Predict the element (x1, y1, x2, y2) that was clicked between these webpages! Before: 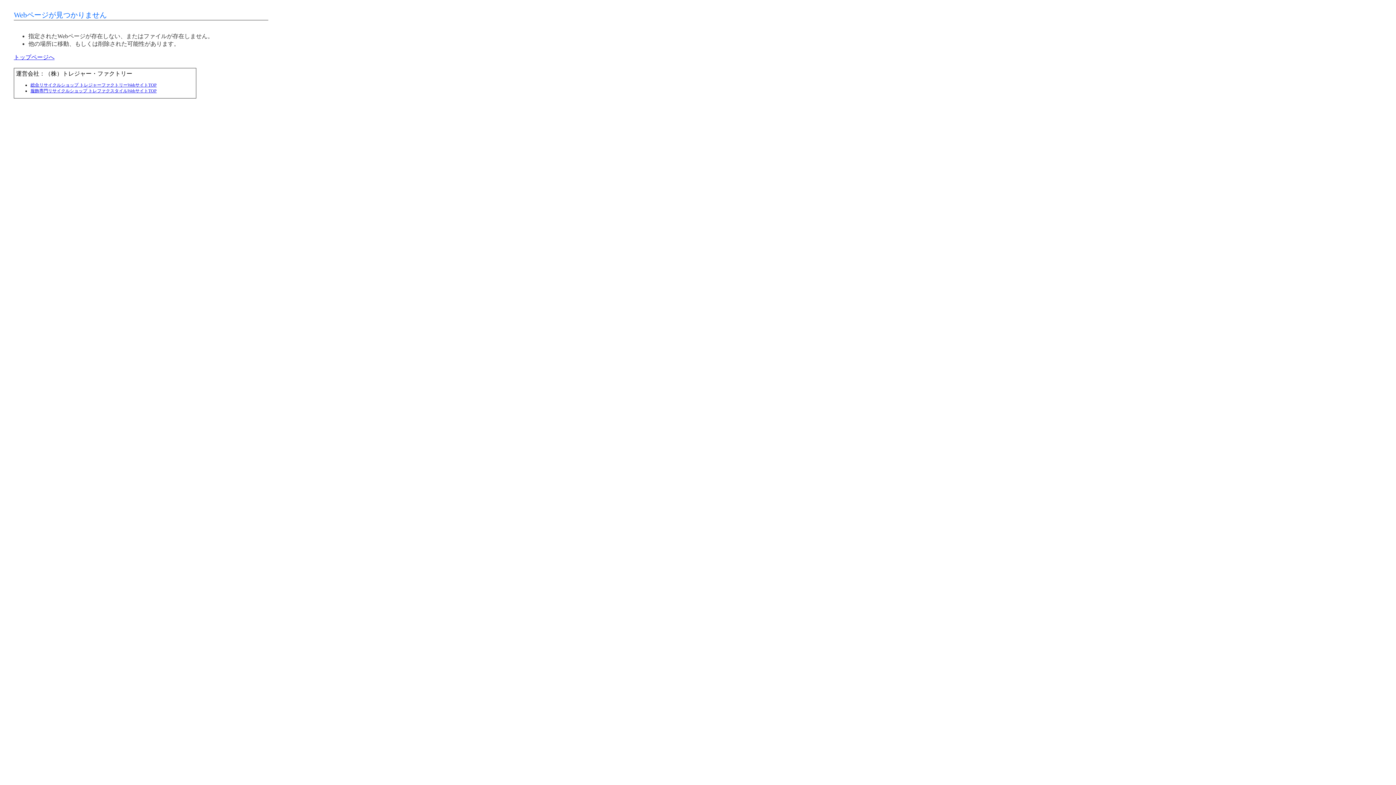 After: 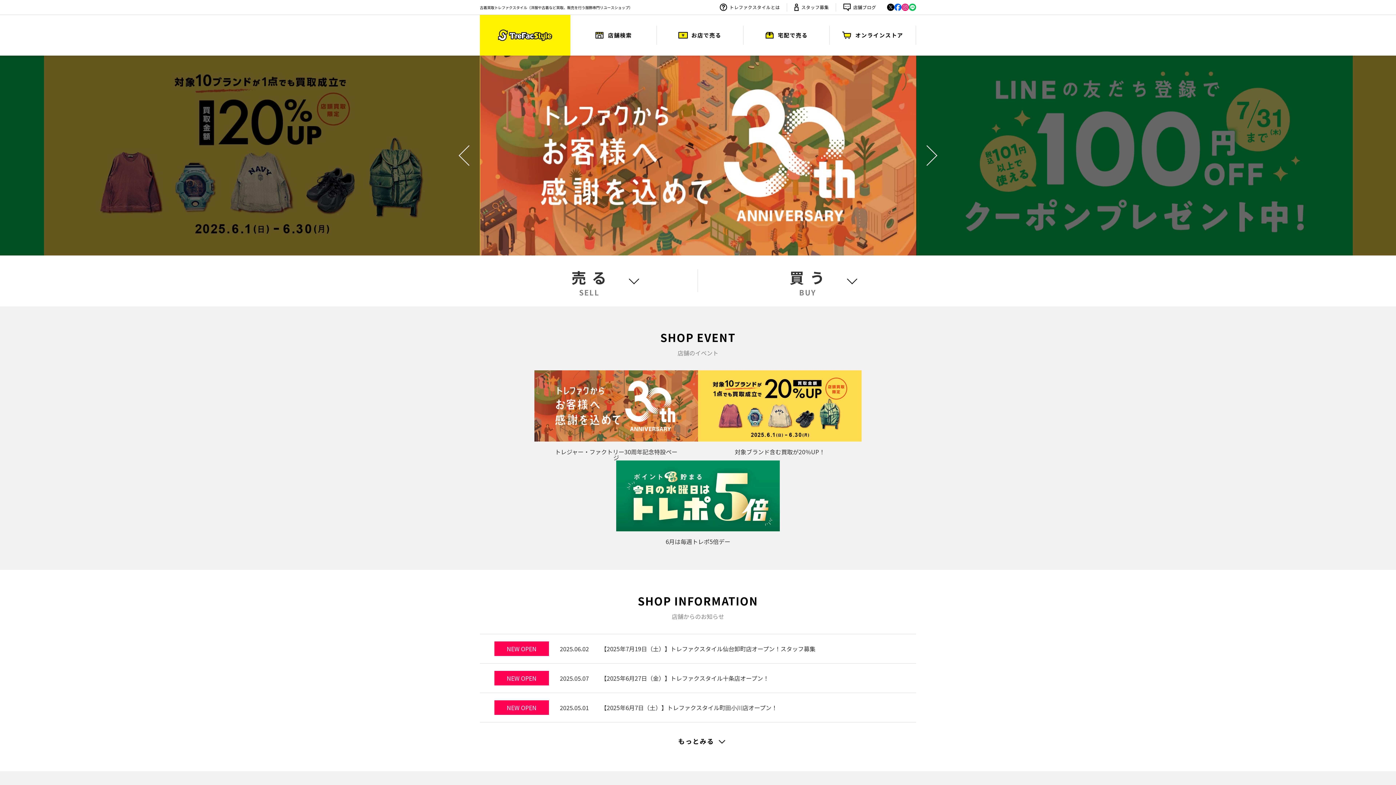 Action: label: 服飾専門リサイクルショップ トレファクスタイルWebサイトTOP bbox: (30, 88, 156, 93)